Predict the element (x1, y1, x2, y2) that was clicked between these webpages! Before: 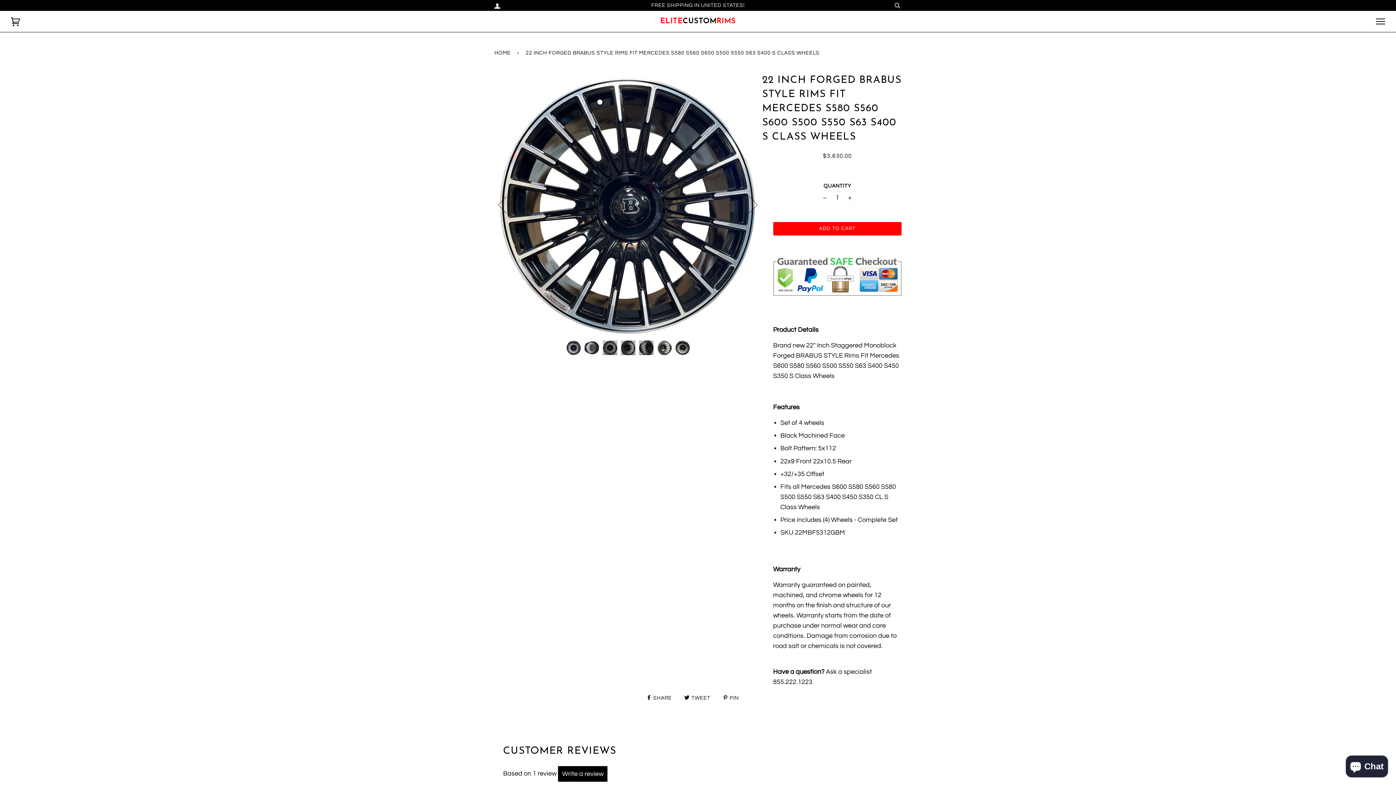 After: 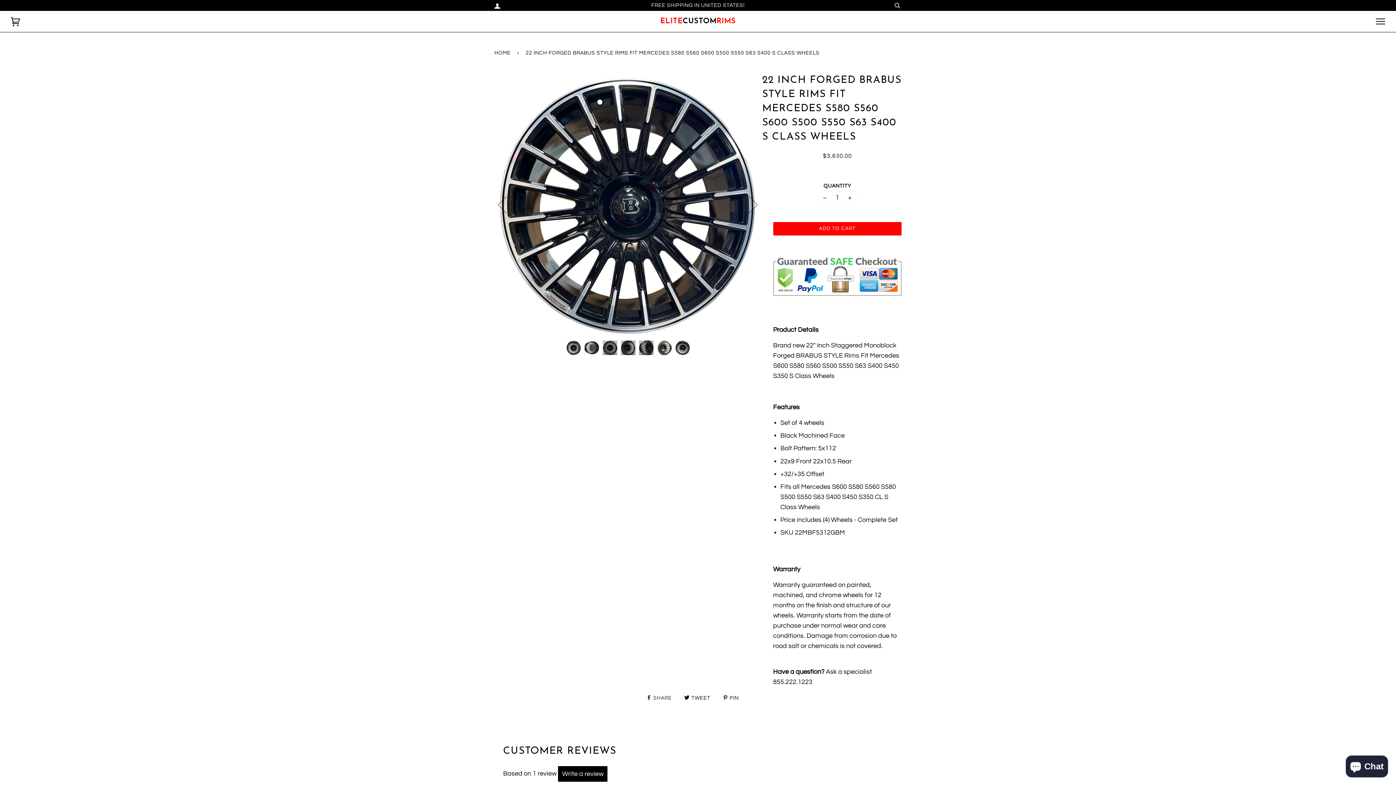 Action: bbox: (646, 695, 673, 701) label:  SHARE 